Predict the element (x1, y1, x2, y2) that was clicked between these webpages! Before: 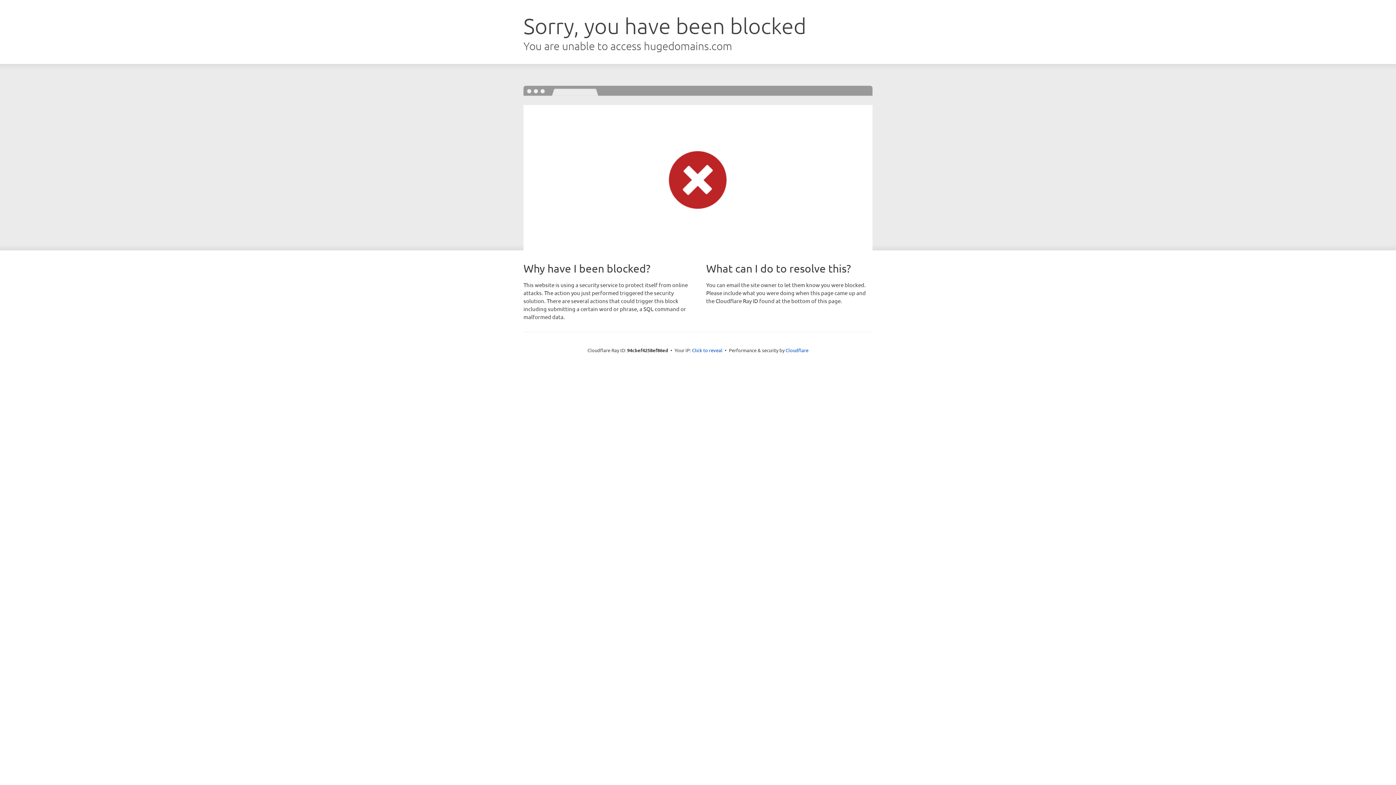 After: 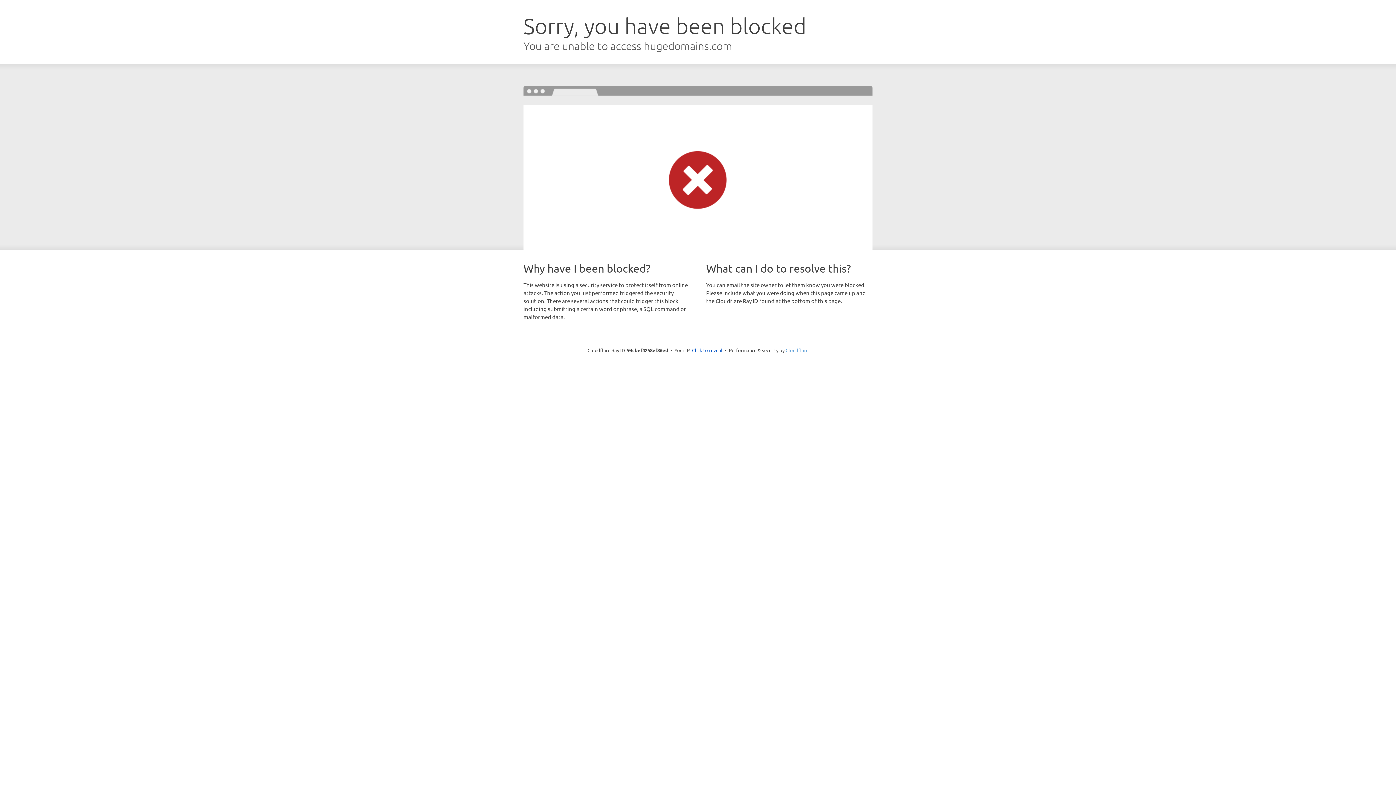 Action: bbox: (785, 347, 808, 353) label: Cloudflare